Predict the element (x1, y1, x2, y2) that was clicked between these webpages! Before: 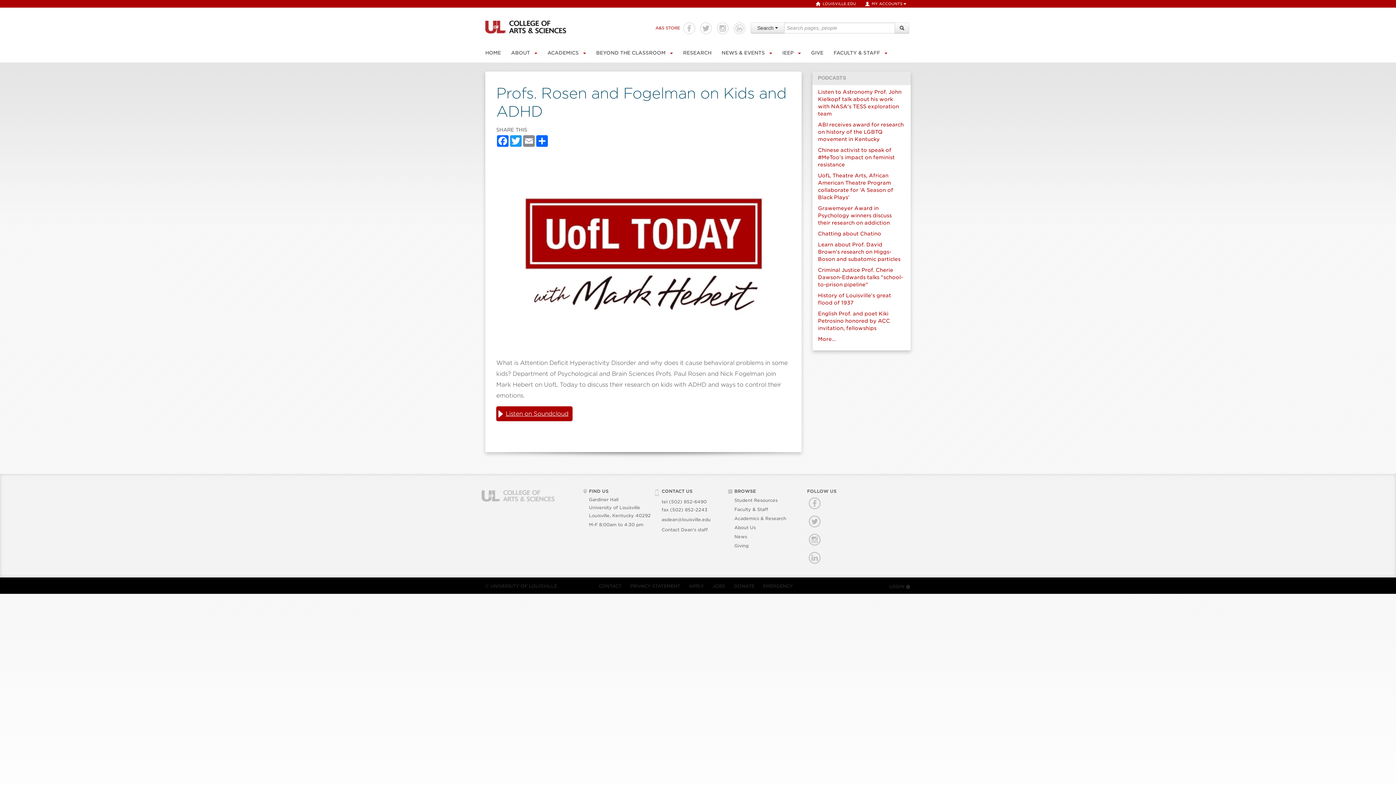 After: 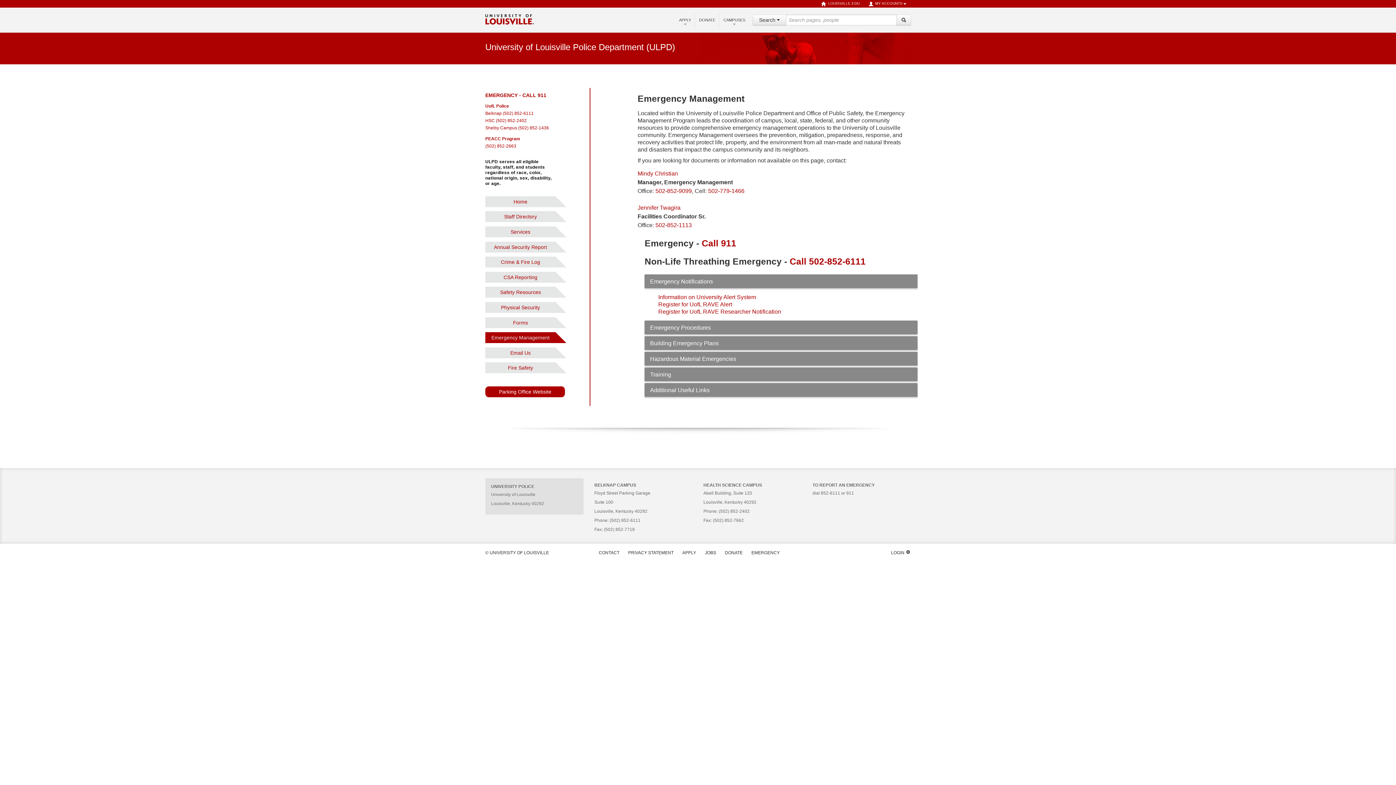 Action: label: EMERGENCY bbox: (758, 581, 797, 592)